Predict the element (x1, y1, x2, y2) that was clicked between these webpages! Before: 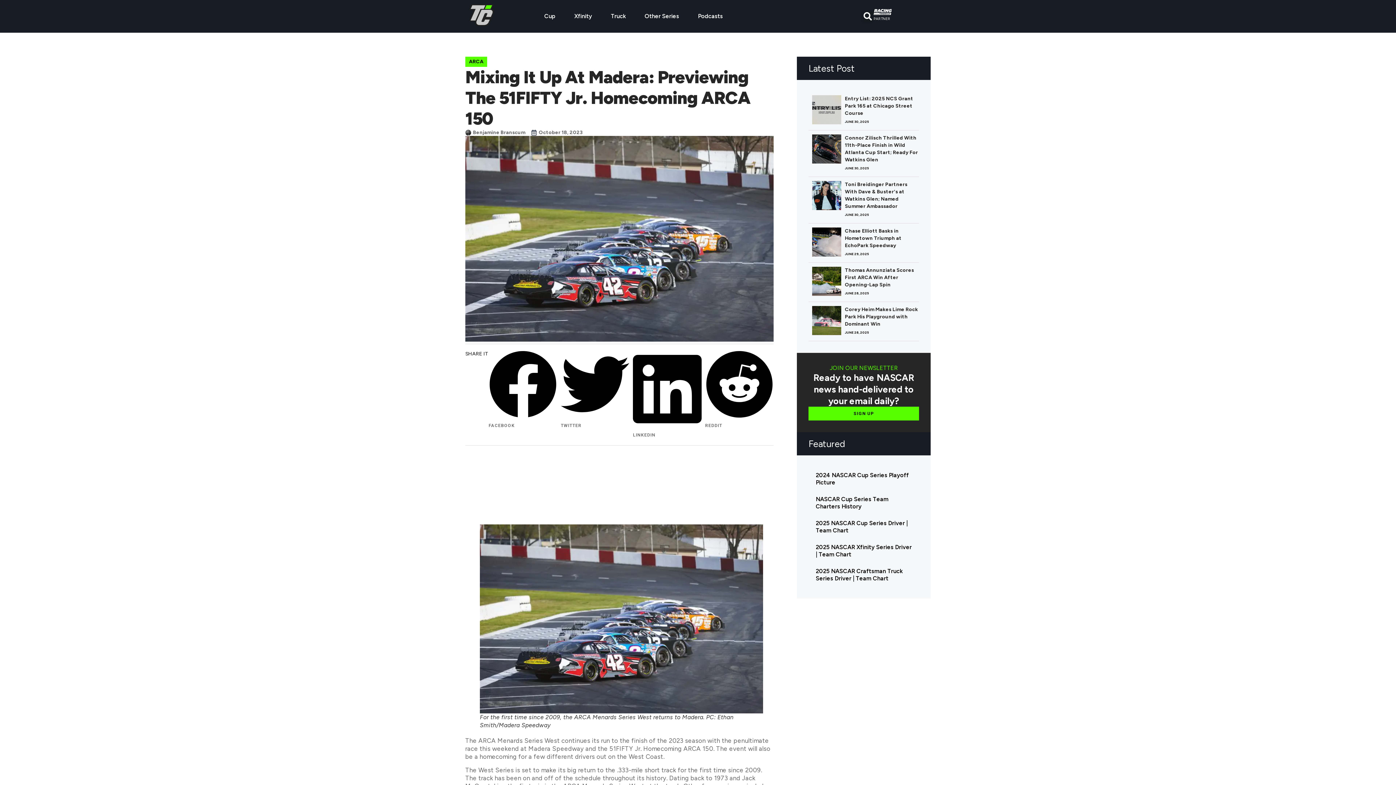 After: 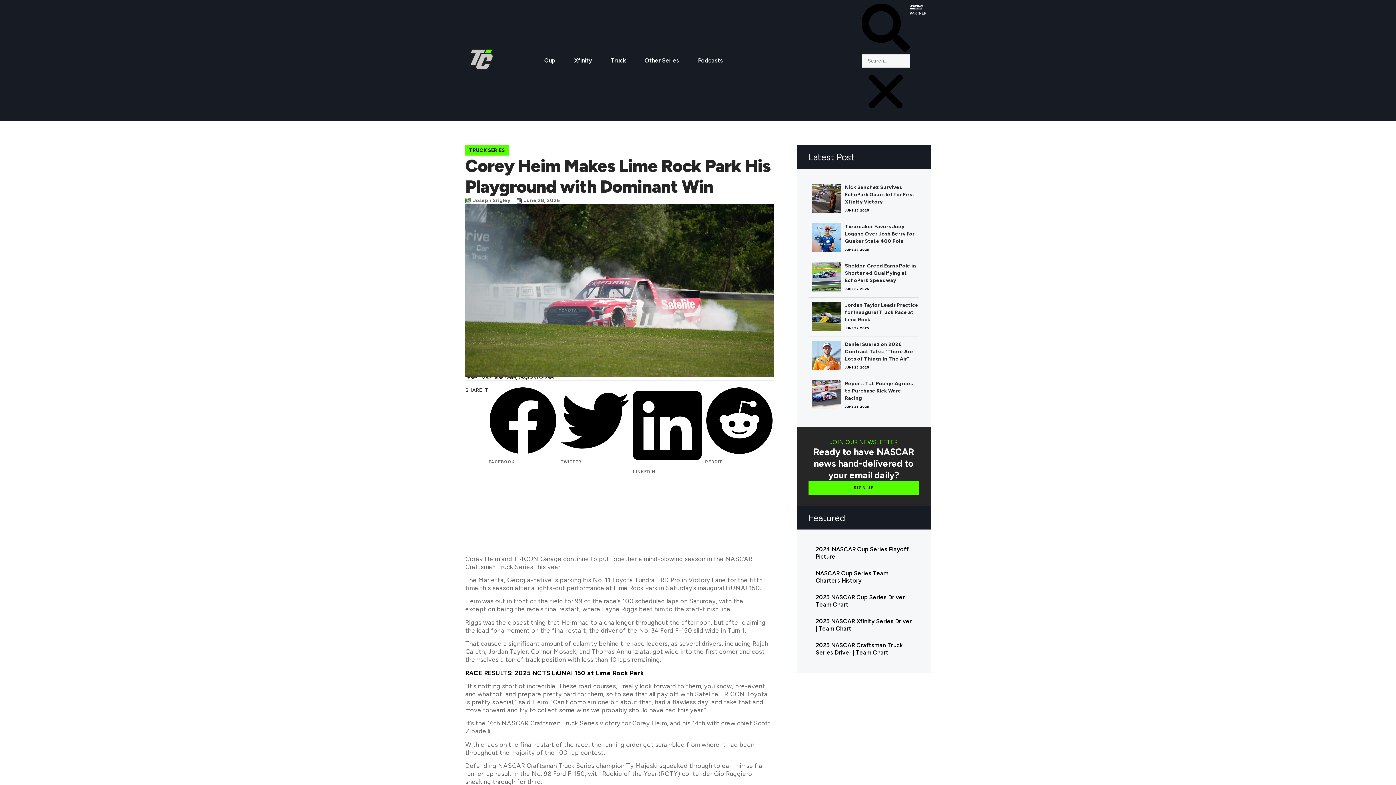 Action: bbox: (808, 302, 845, 338)